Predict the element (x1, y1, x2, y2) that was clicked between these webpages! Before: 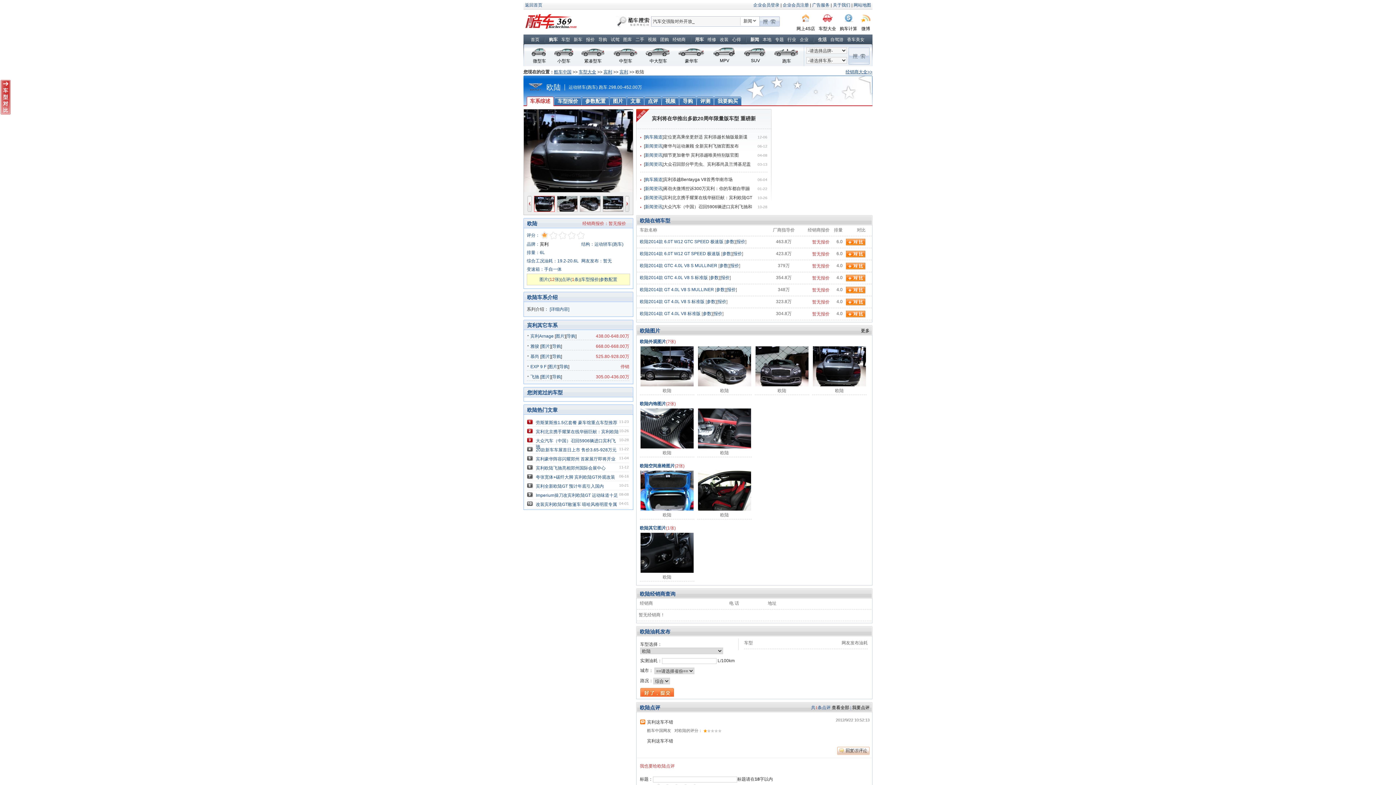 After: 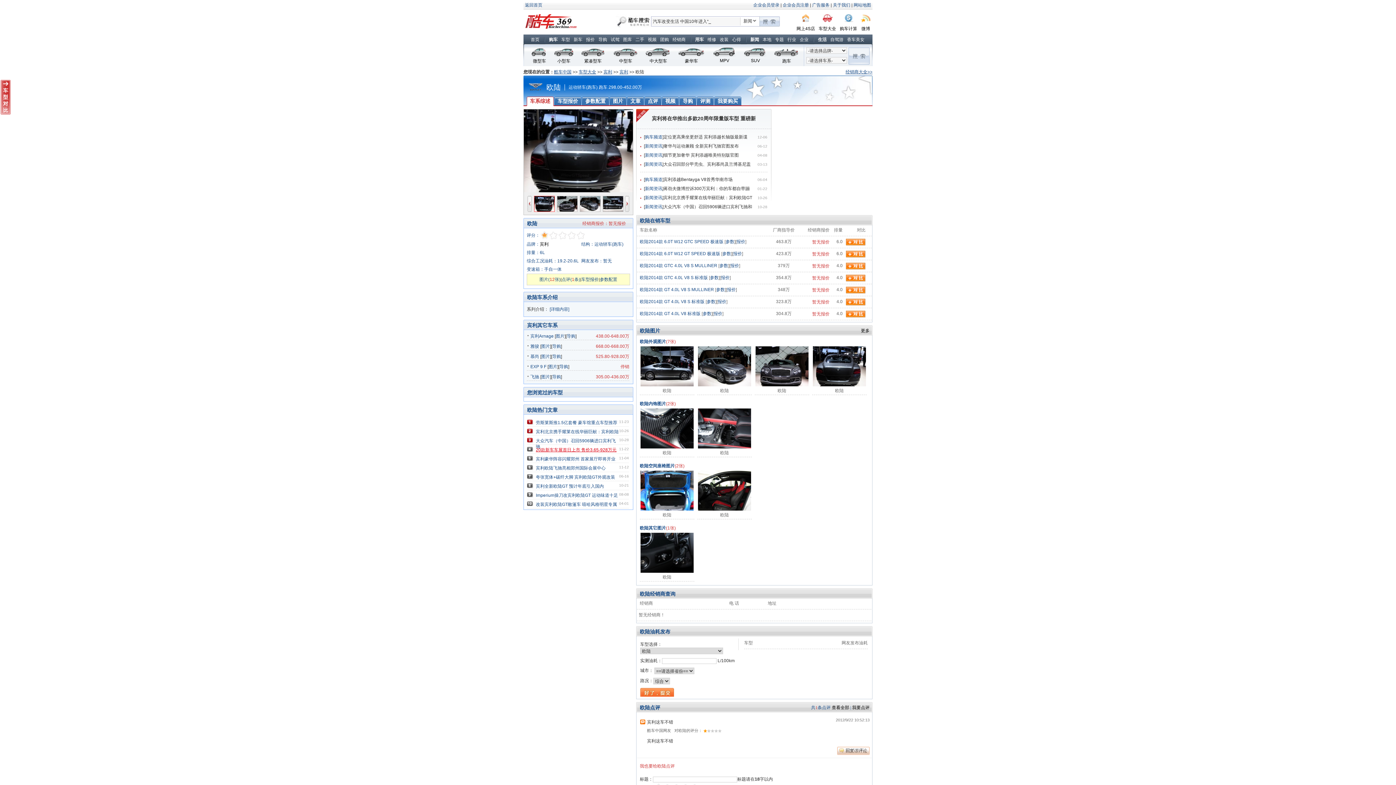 Action: label: 20款新车车展首日上市 售价3.65-928万元 bbox: (536, 447, 616, 452)